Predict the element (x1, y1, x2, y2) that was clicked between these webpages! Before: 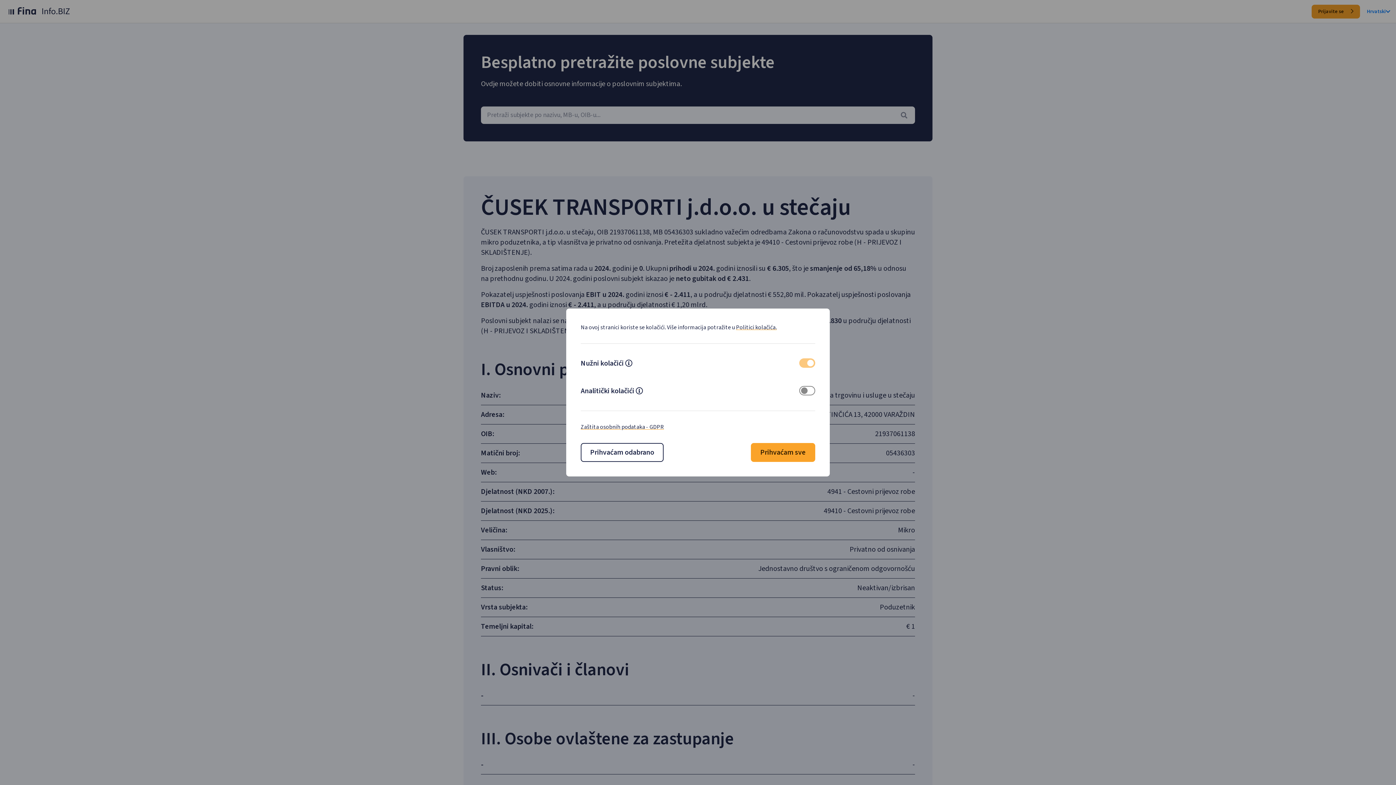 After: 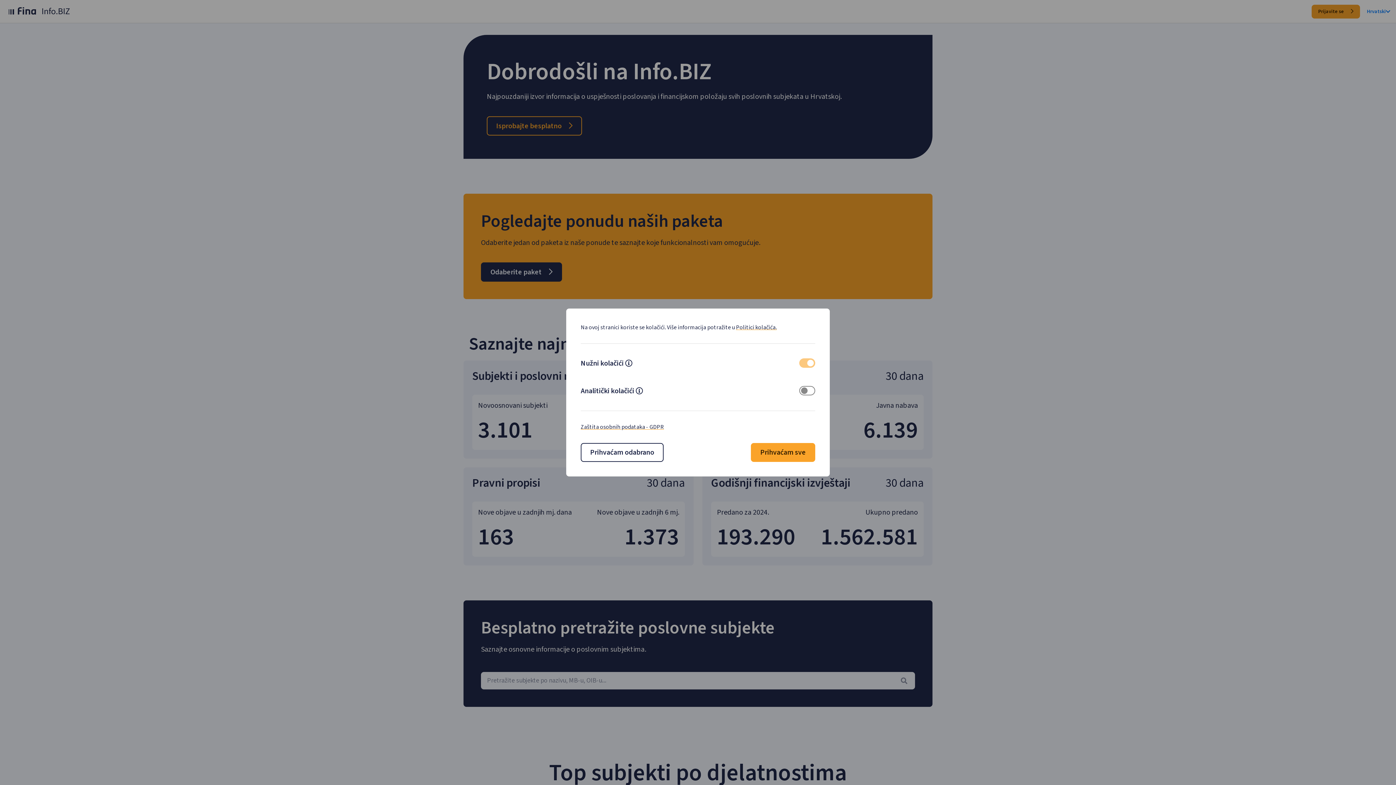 Action: bbox: (5, 6, 35, 16)